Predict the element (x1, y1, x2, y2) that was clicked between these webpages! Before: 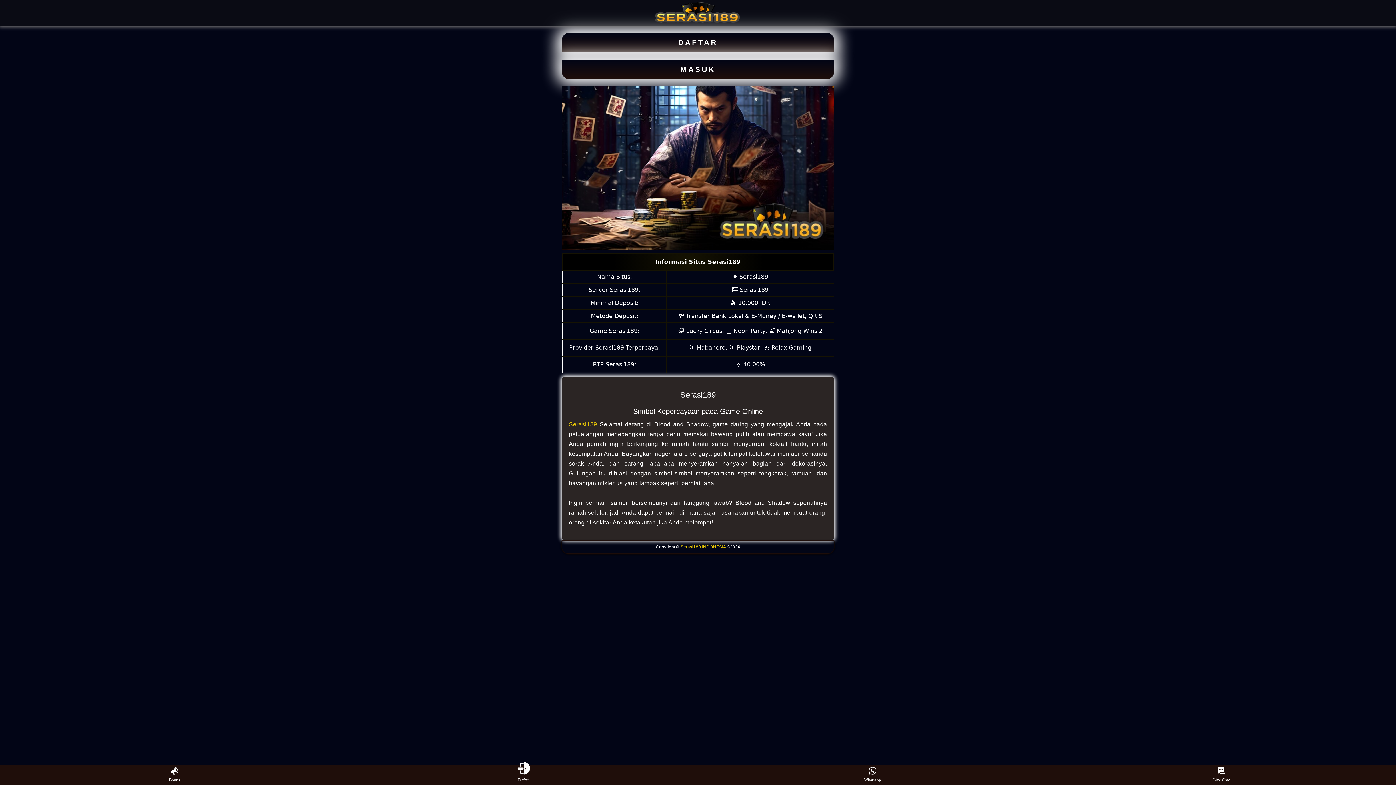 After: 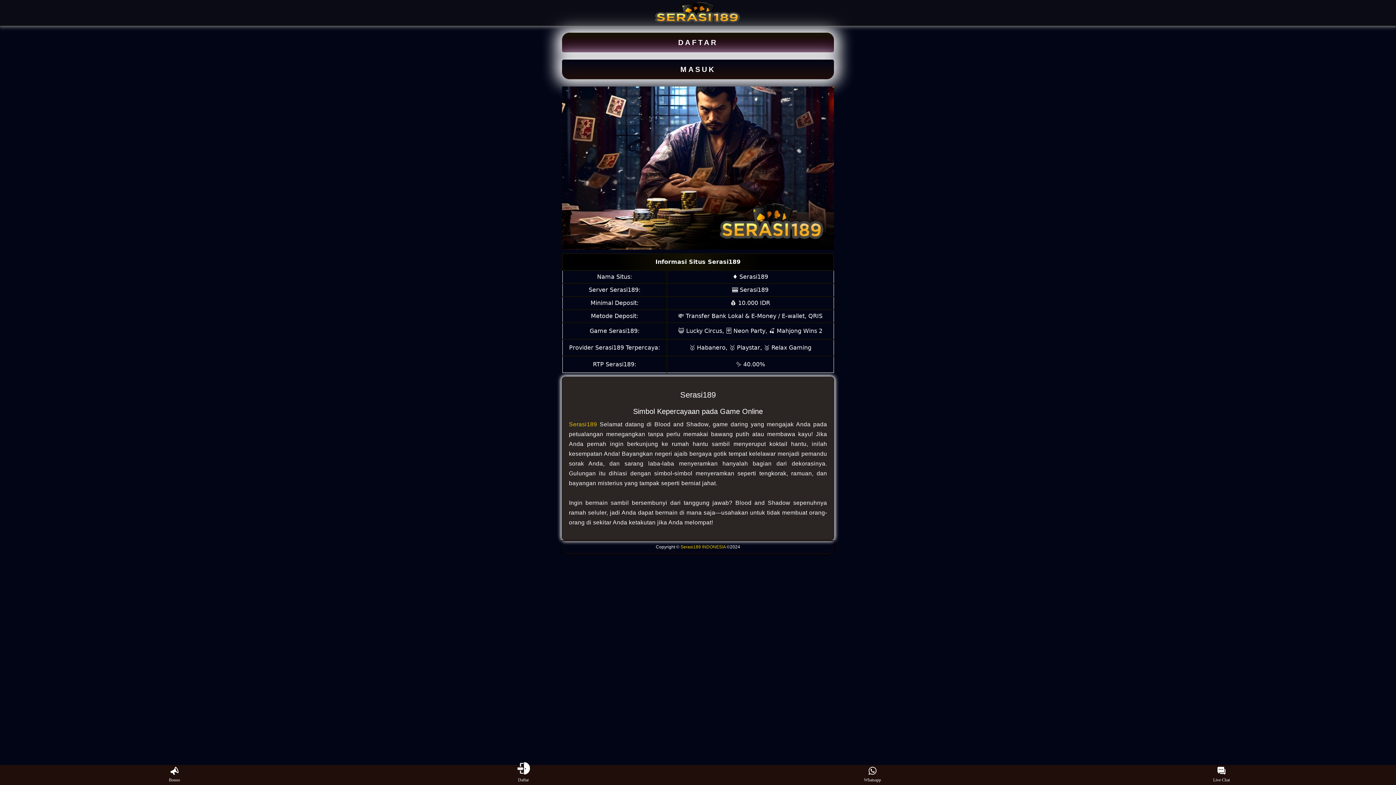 Action: bbox: (562, 32, 834, 52) label: DAFTAR